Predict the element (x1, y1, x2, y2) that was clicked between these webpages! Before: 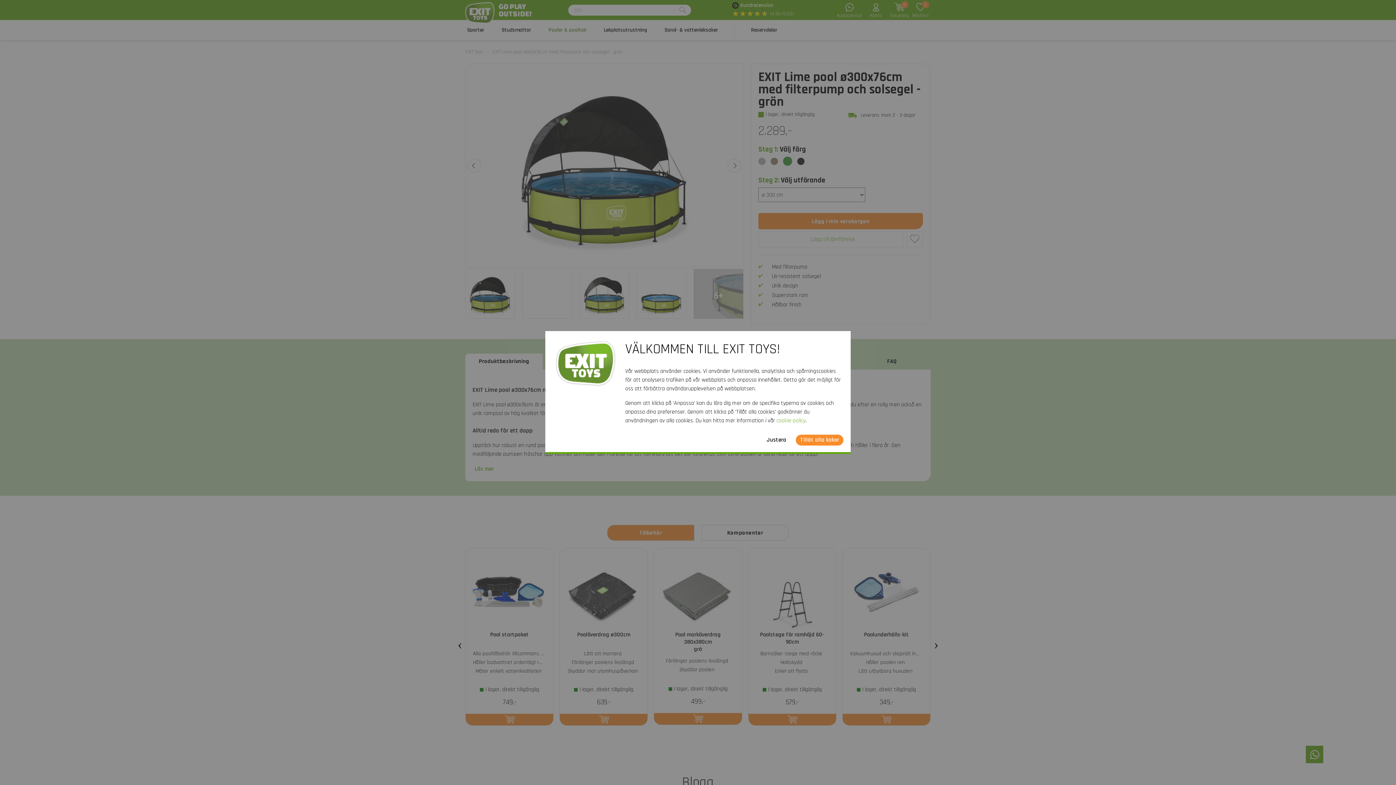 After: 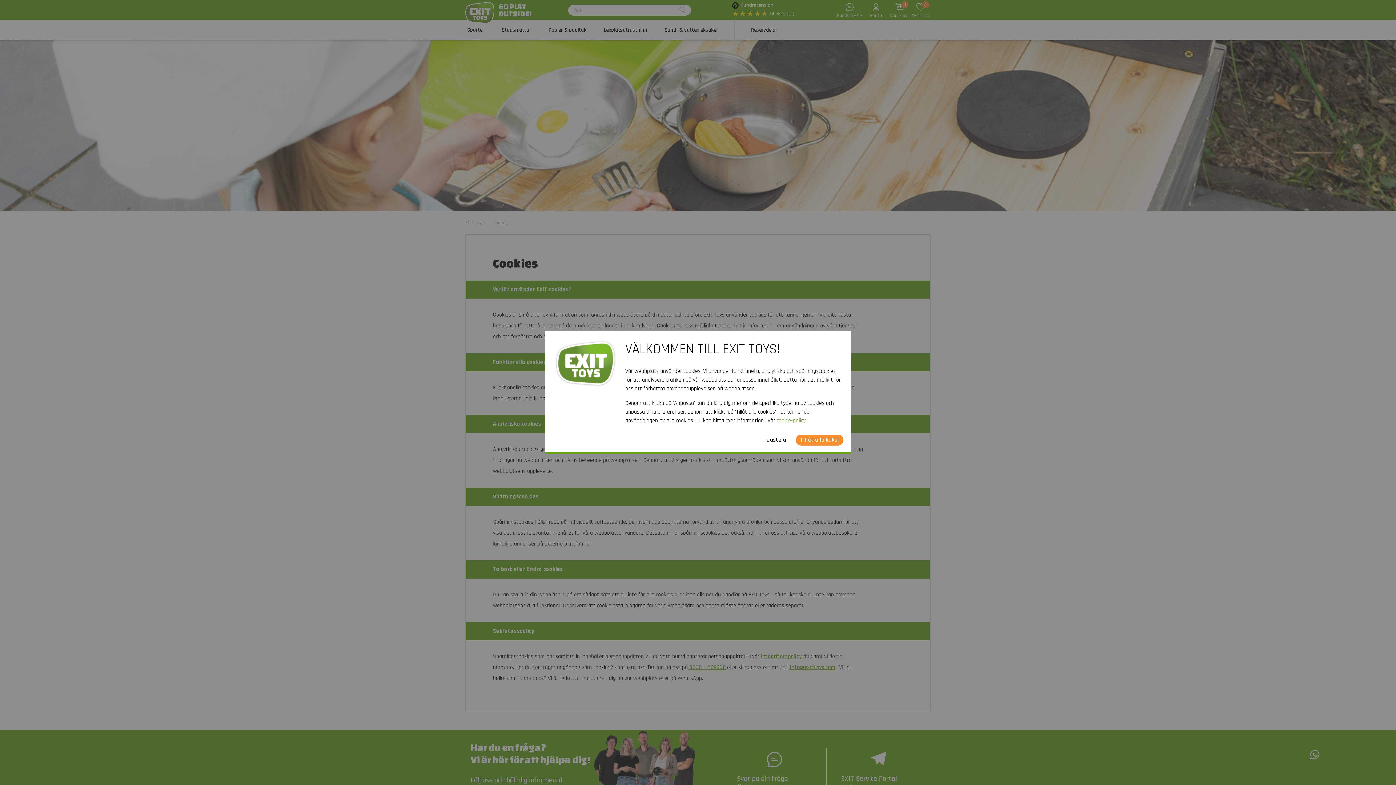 Action: bbox: (776, 417, 805, 424) label: cookie-policy